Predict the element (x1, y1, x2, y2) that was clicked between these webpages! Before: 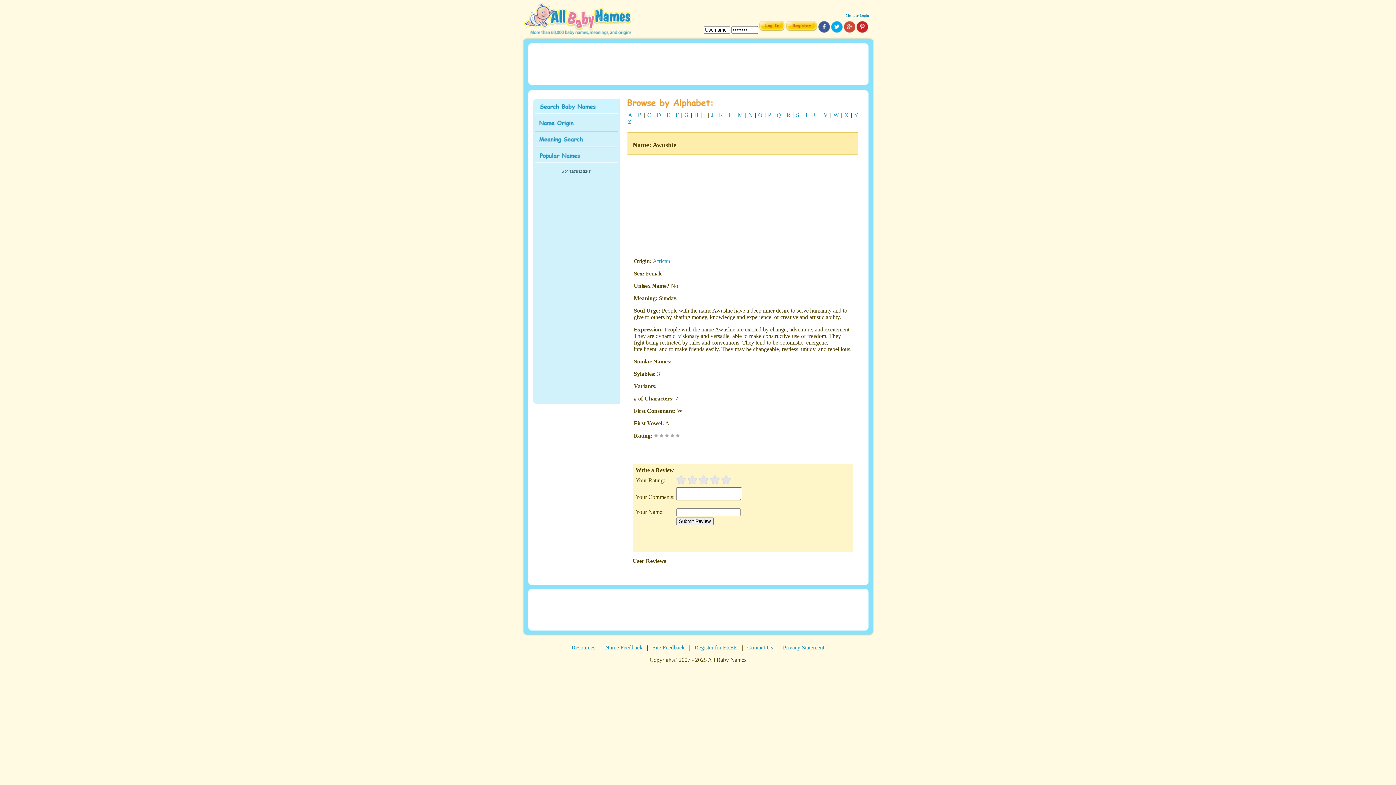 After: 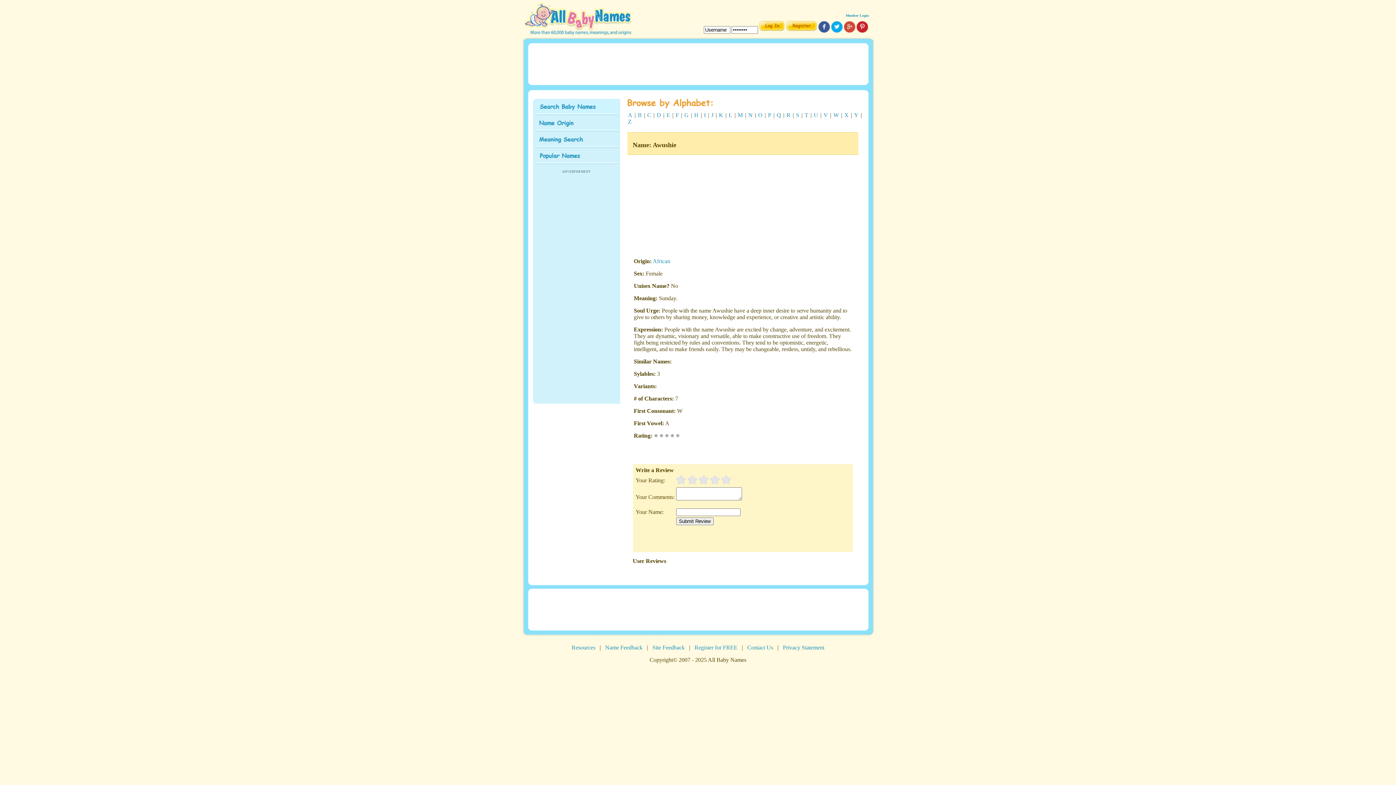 Action: bbox: (856, 29, 868, 33)